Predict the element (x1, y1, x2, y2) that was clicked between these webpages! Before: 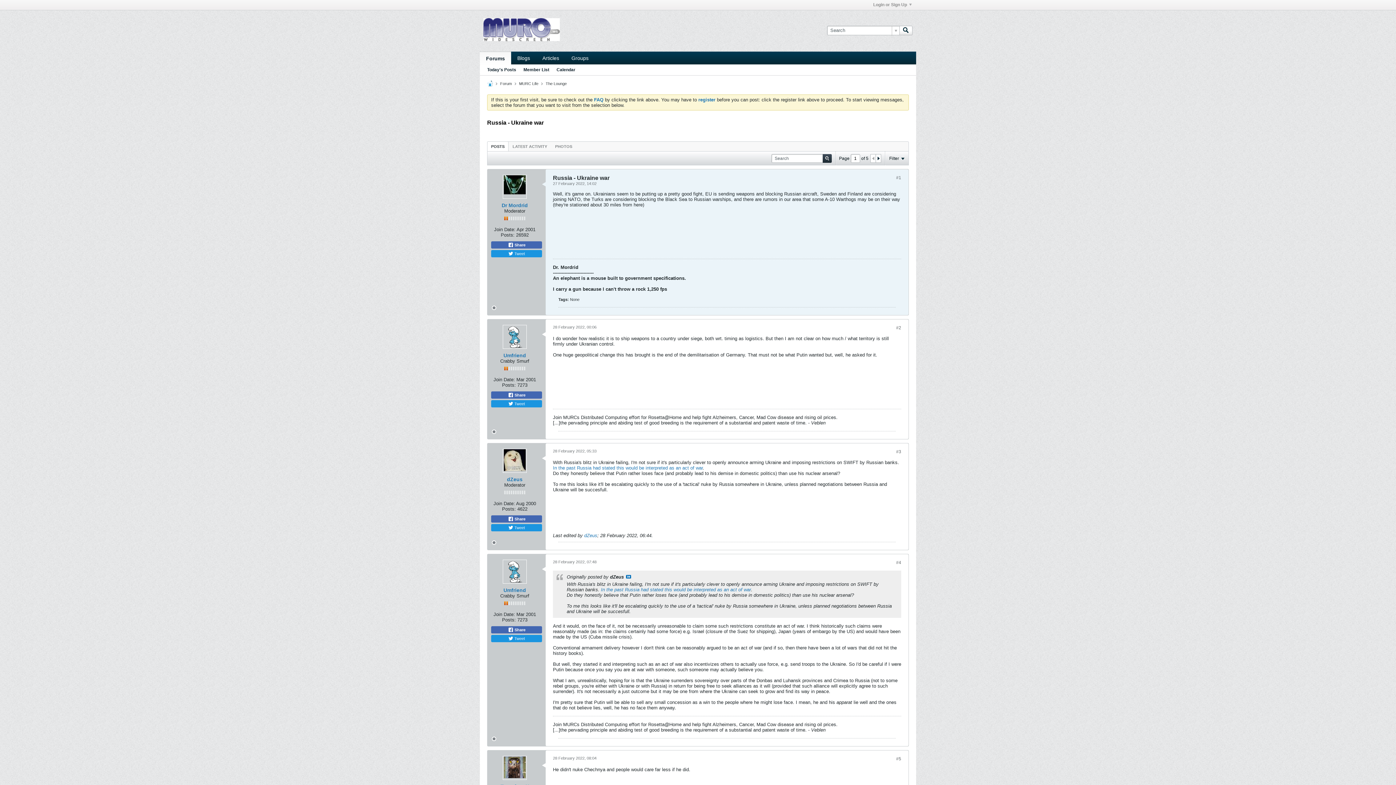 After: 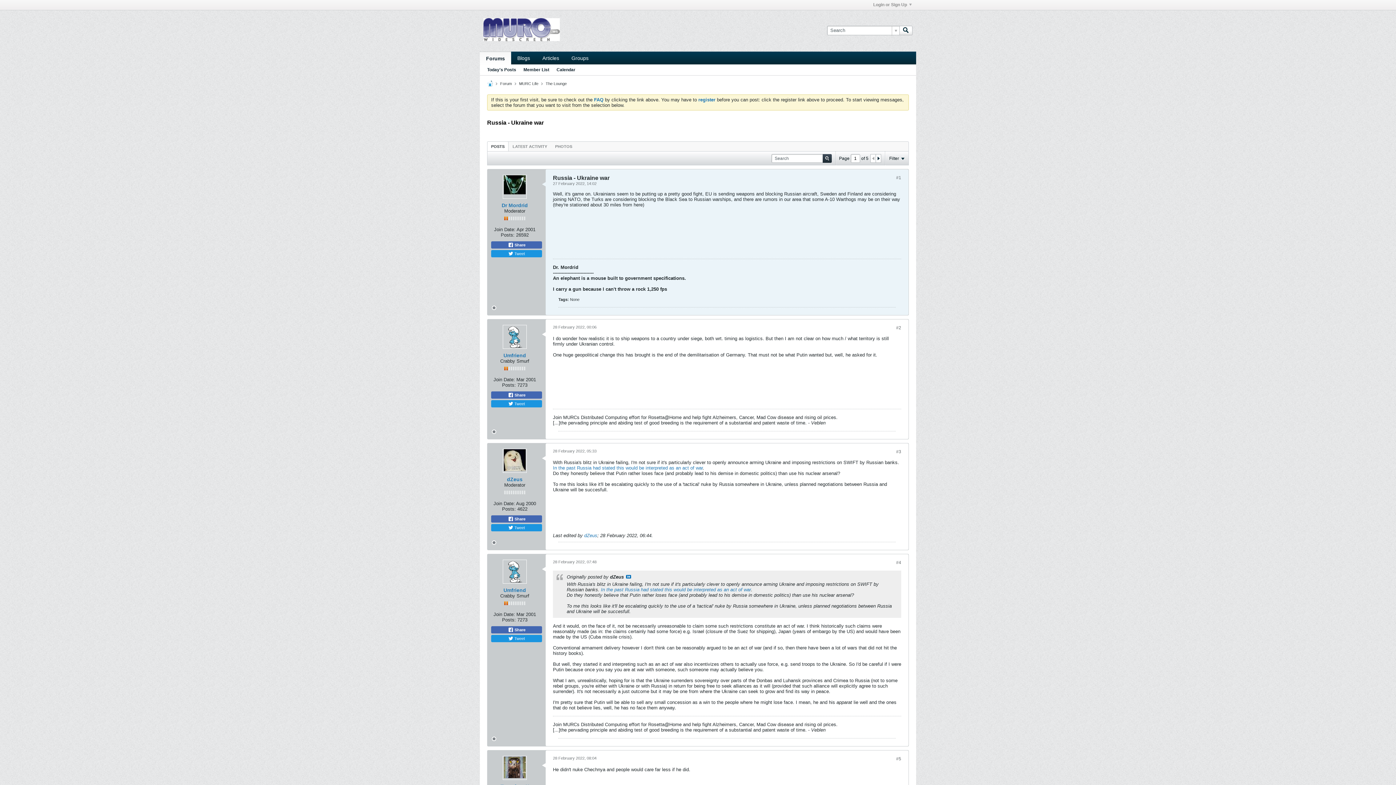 Action: bbox: (870, 154, 876, 162)